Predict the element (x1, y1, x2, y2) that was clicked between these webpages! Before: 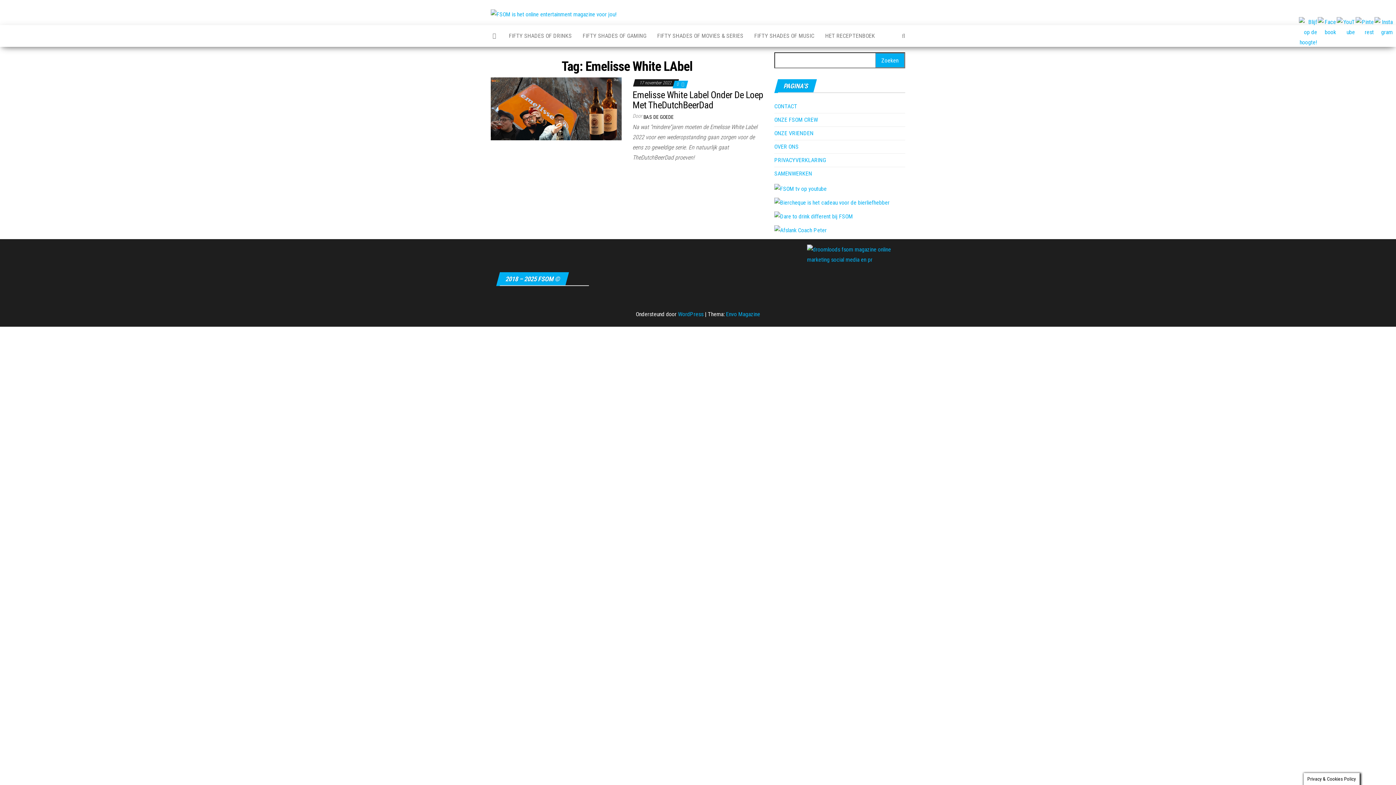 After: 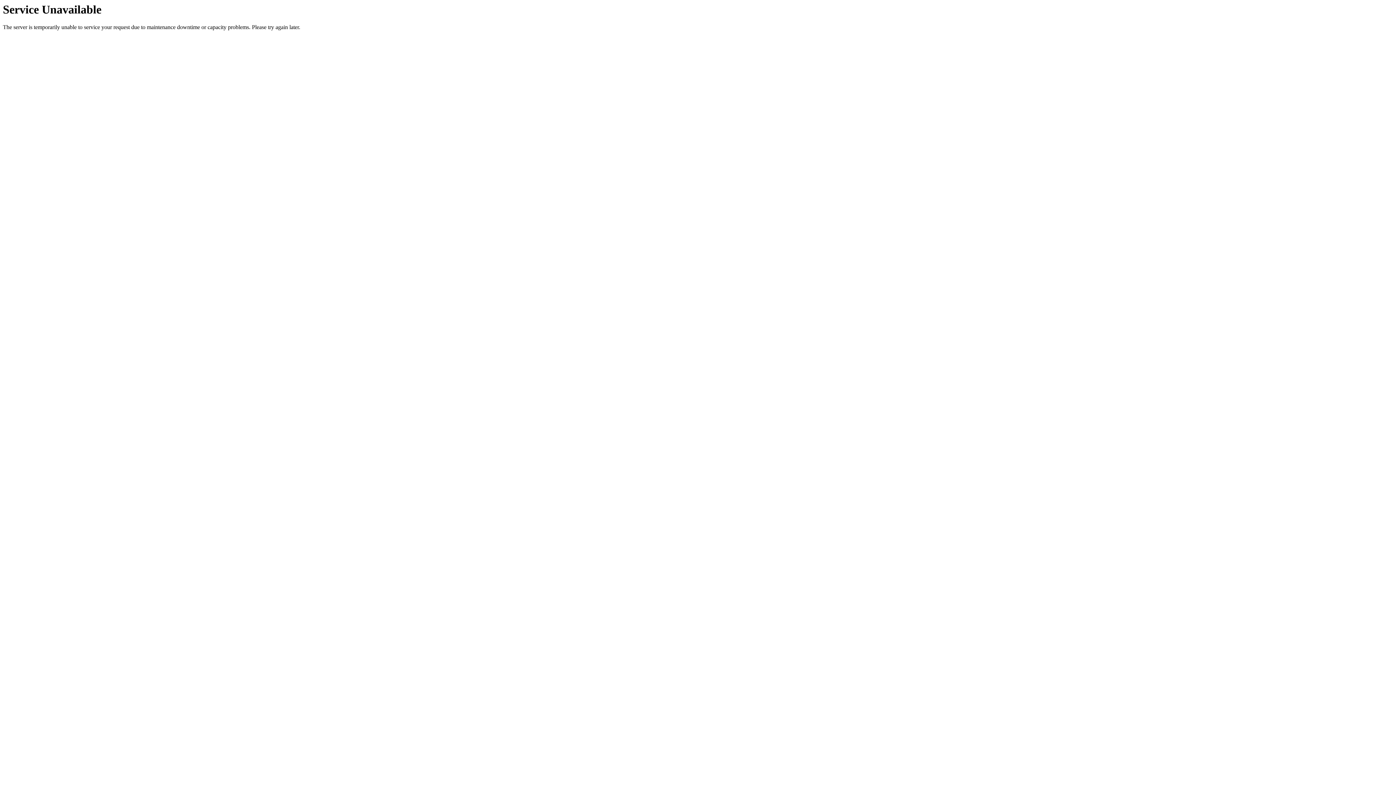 Action: bbox: (774, 156, 826, 163) label: PRIVACYVERKLARING